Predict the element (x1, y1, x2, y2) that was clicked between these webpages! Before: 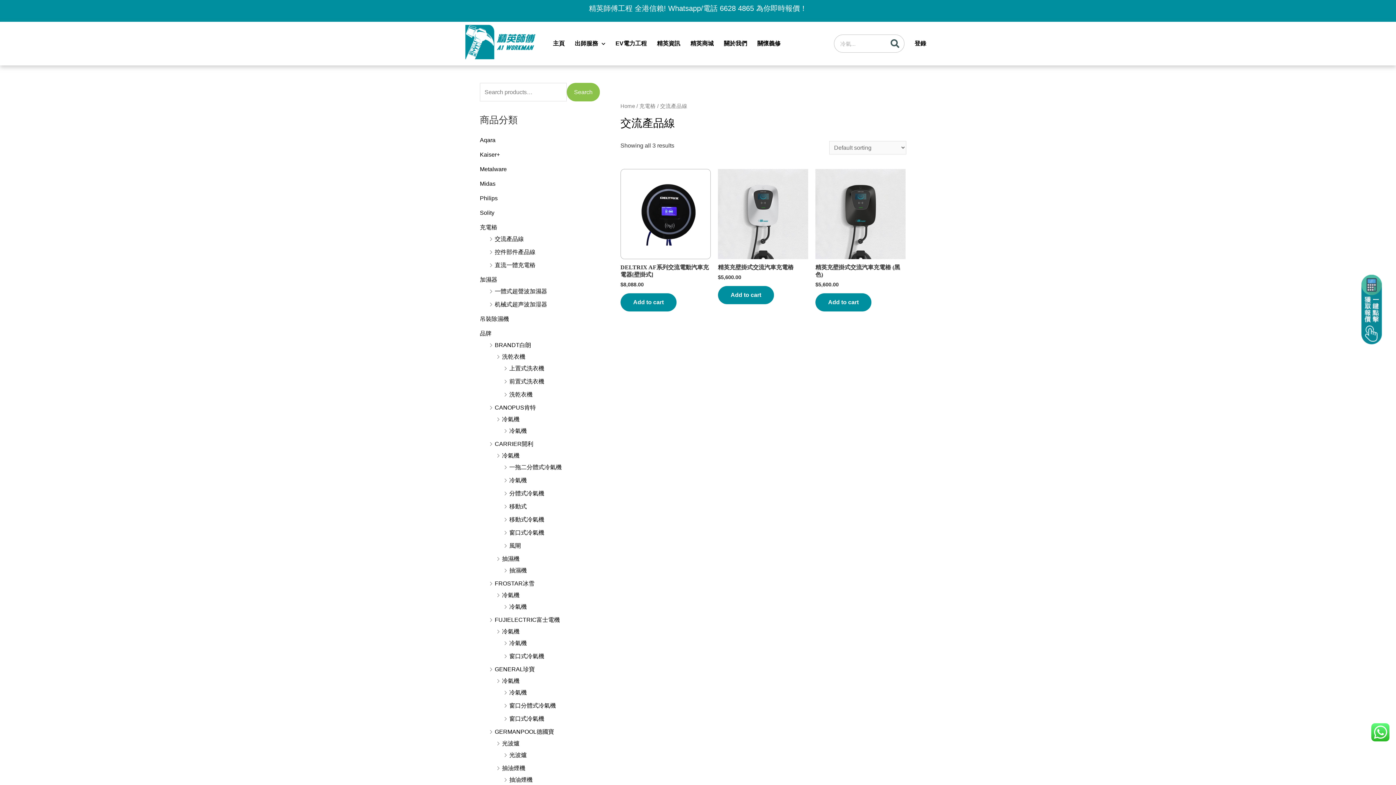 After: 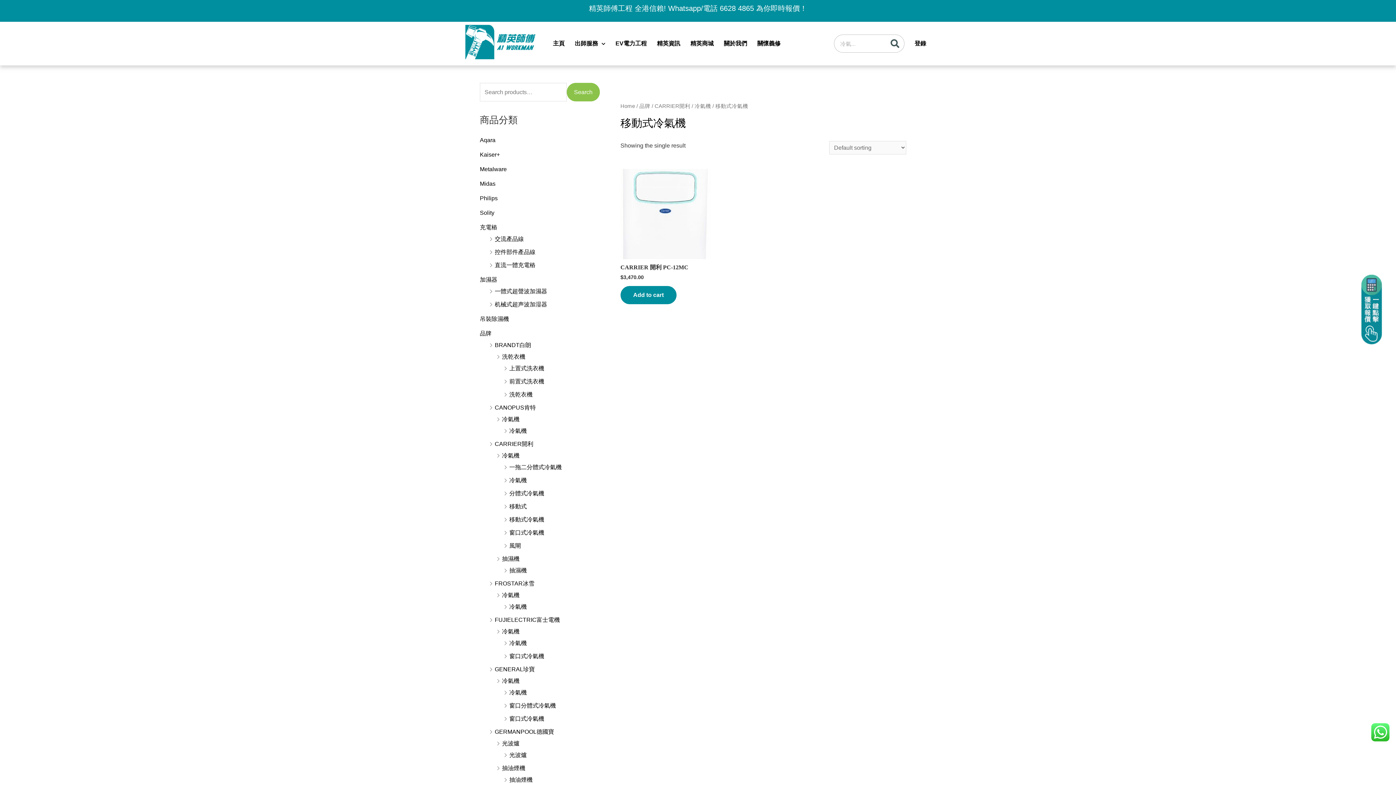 Action: label: 移動式冷氣機 bbox: (509, 516, 544, 522)